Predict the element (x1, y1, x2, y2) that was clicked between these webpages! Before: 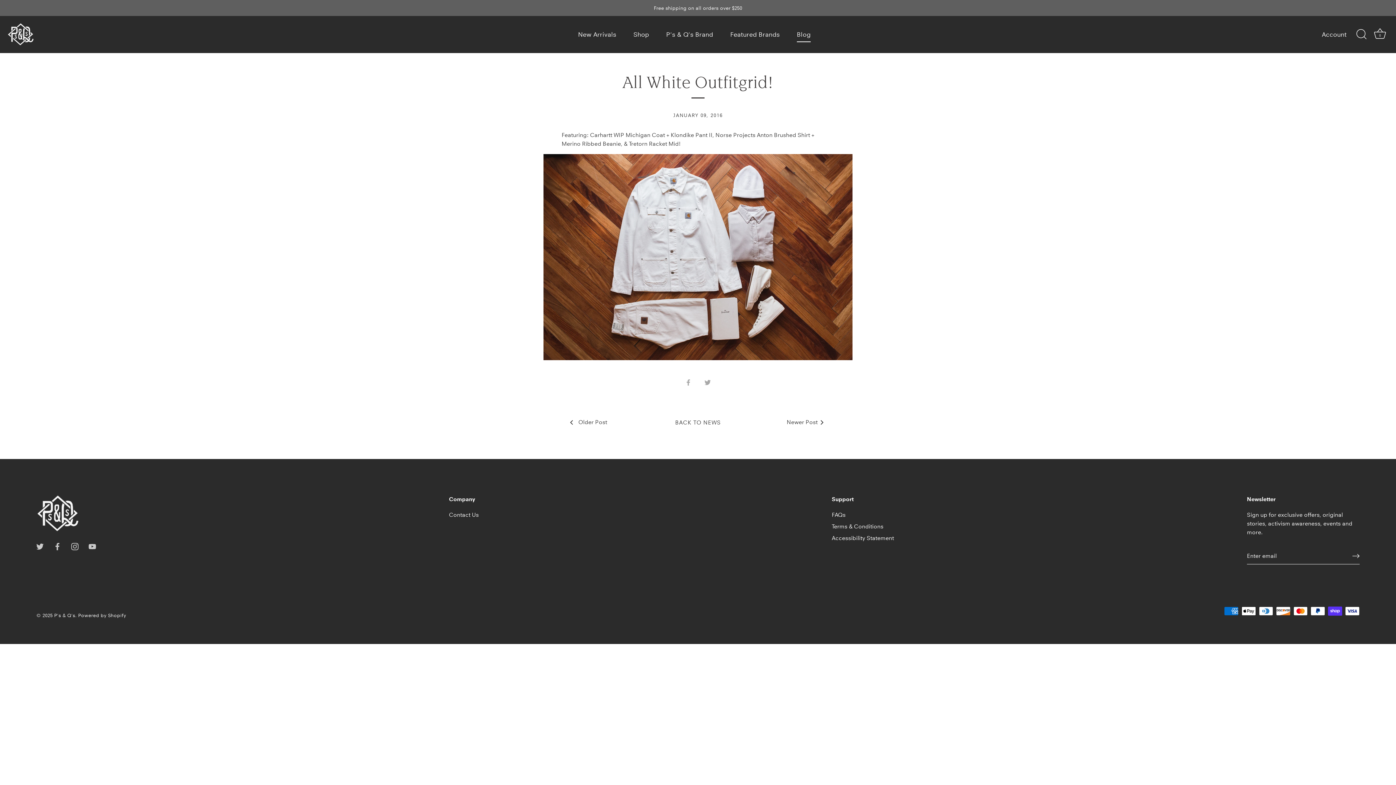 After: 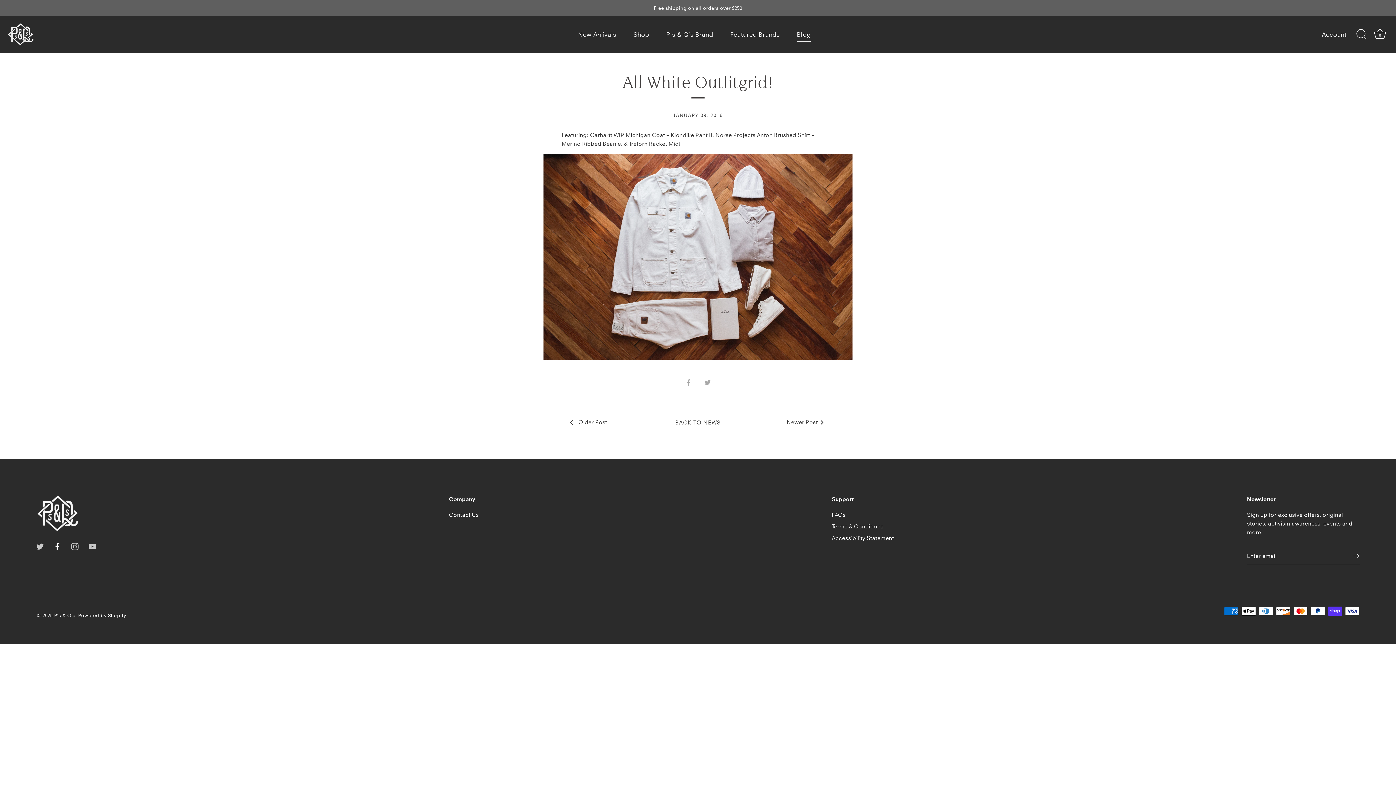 Action: bbox: (53, 542, 61, 549) label: Facebook